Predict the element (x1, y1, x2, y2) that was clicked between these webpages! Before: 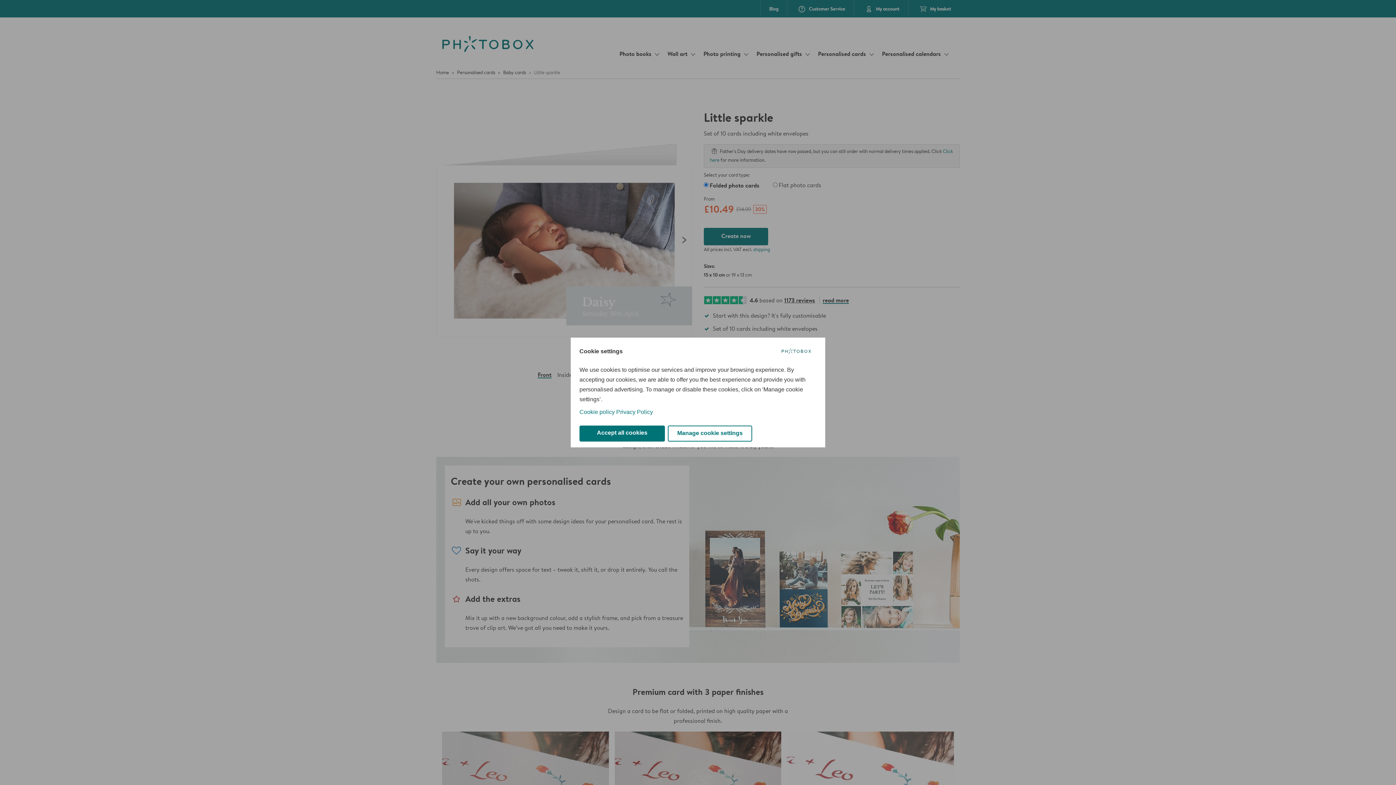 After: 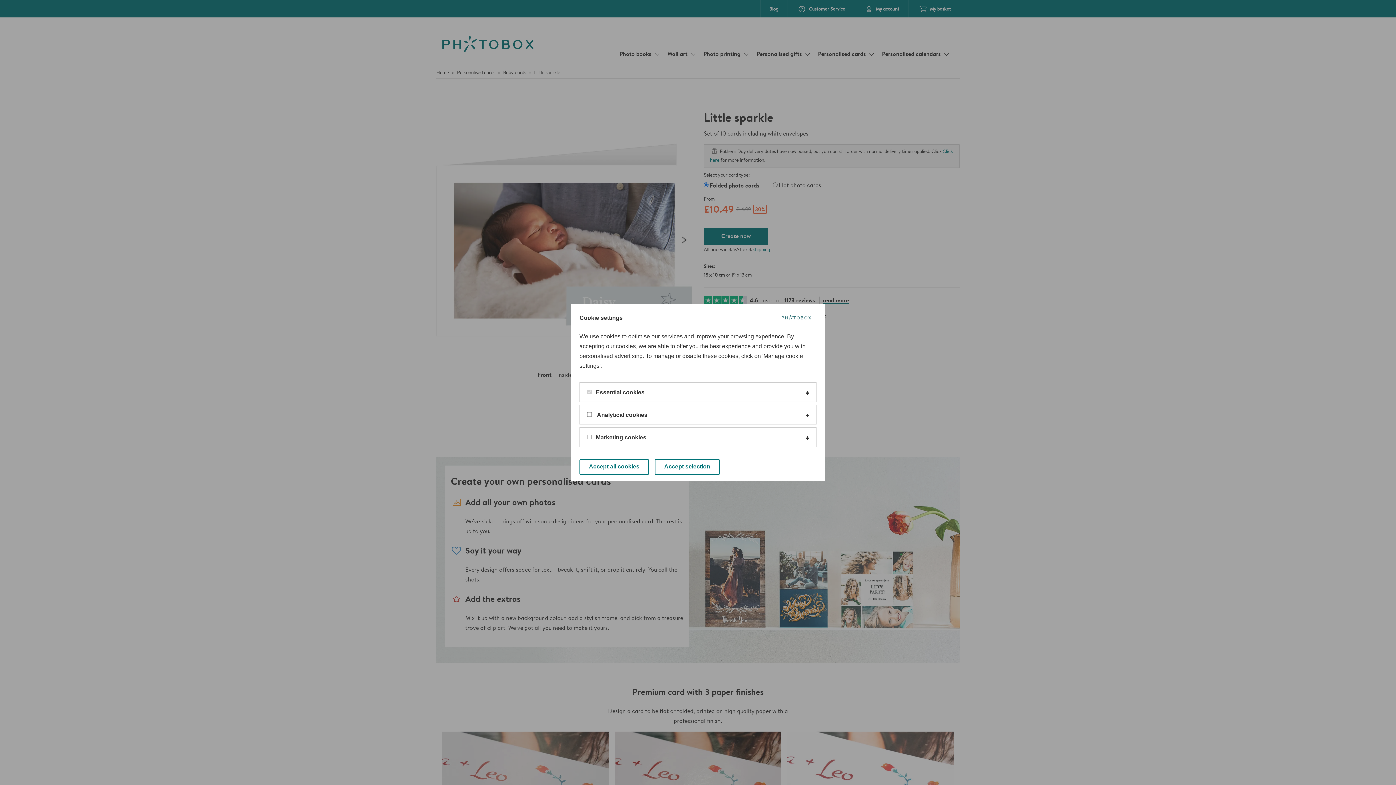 Action: label: Manage cookie settings bbox: (668, 425, 752, 441)